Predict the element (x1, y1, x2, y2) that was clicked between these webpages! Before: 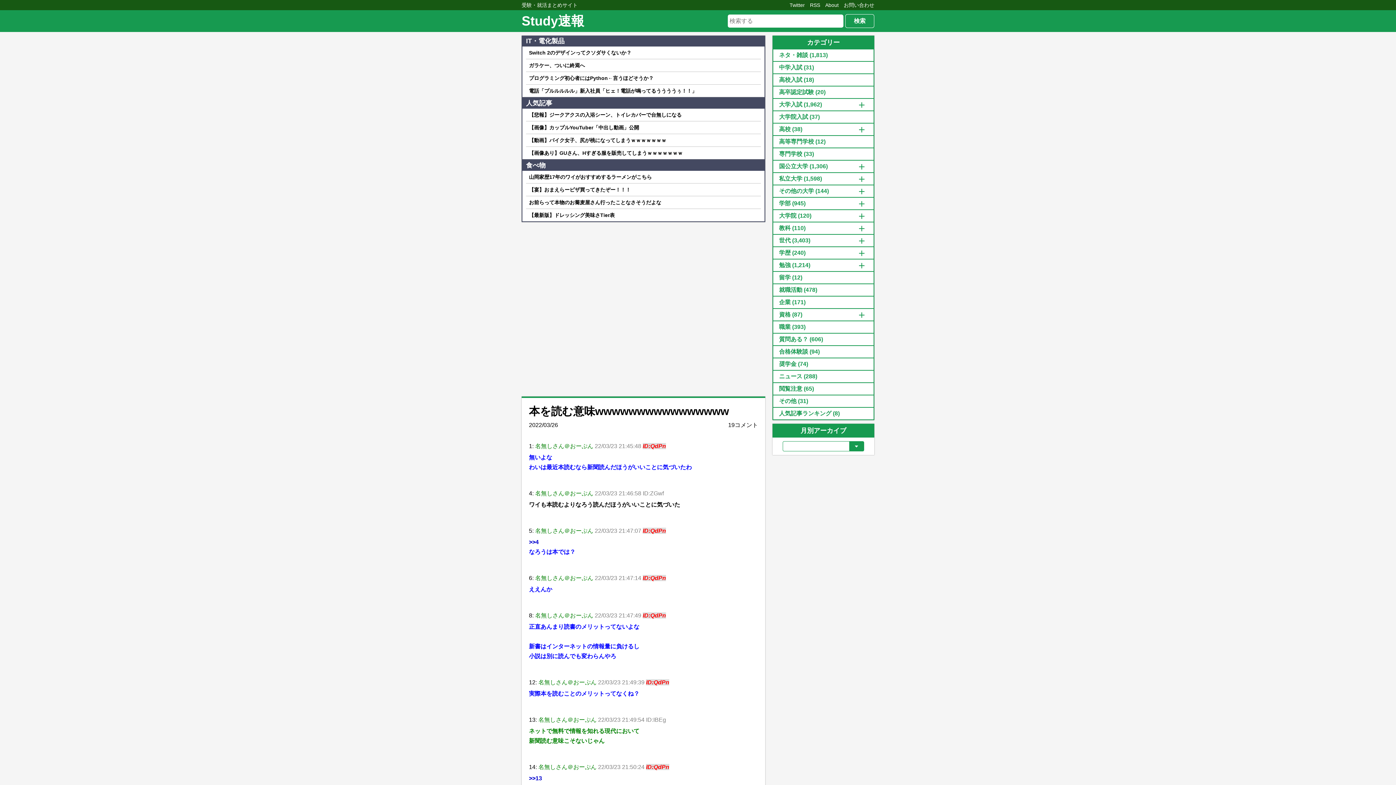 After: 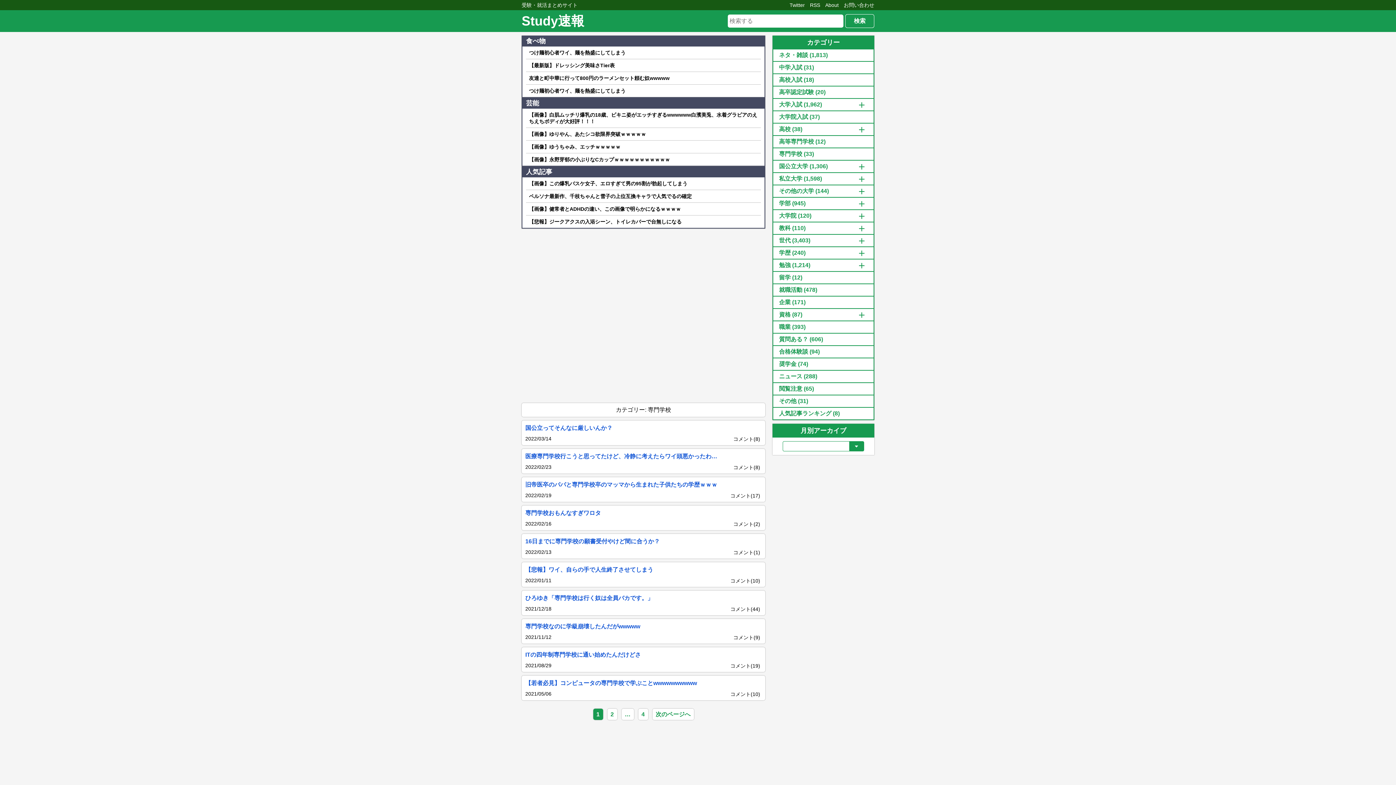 Action: bbox: (779, 150, 802, 157) label: 専門学校